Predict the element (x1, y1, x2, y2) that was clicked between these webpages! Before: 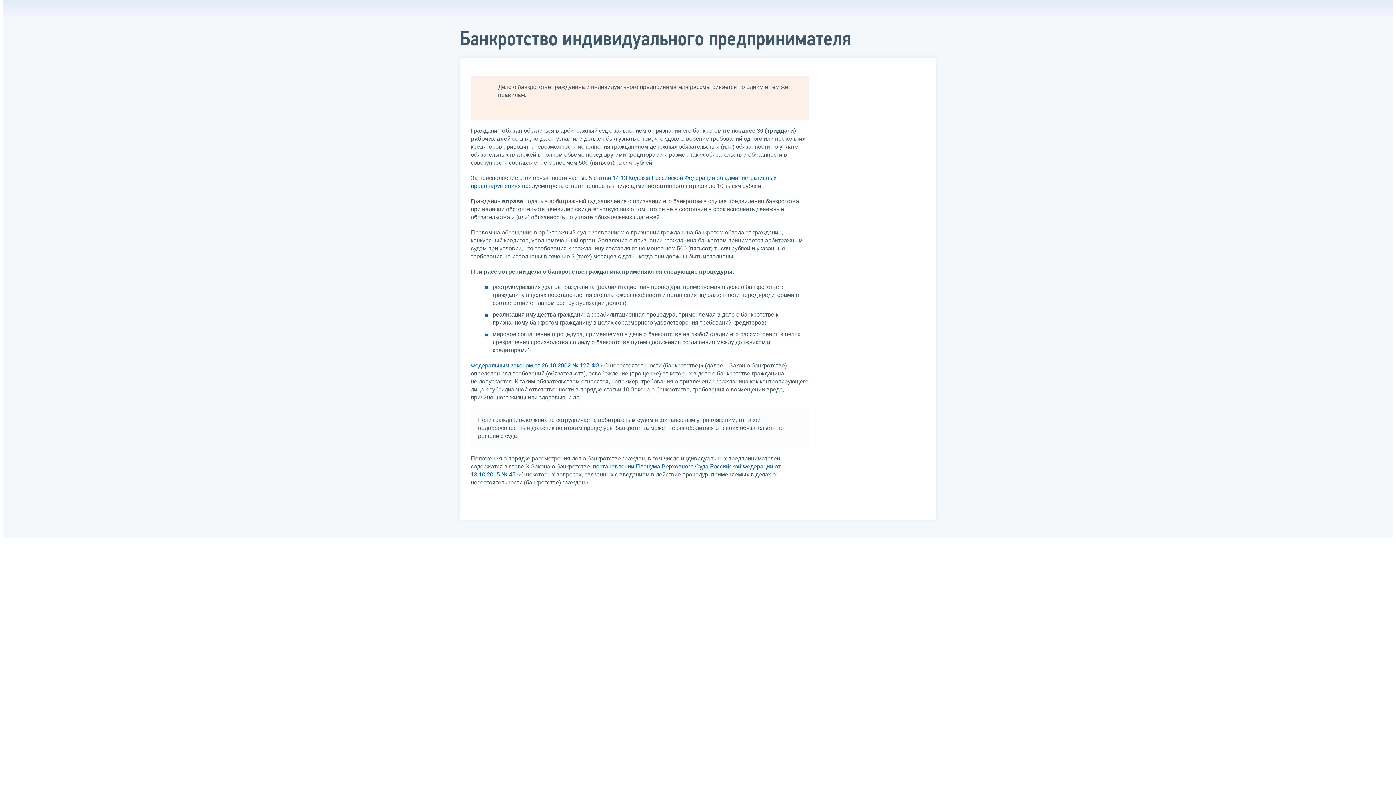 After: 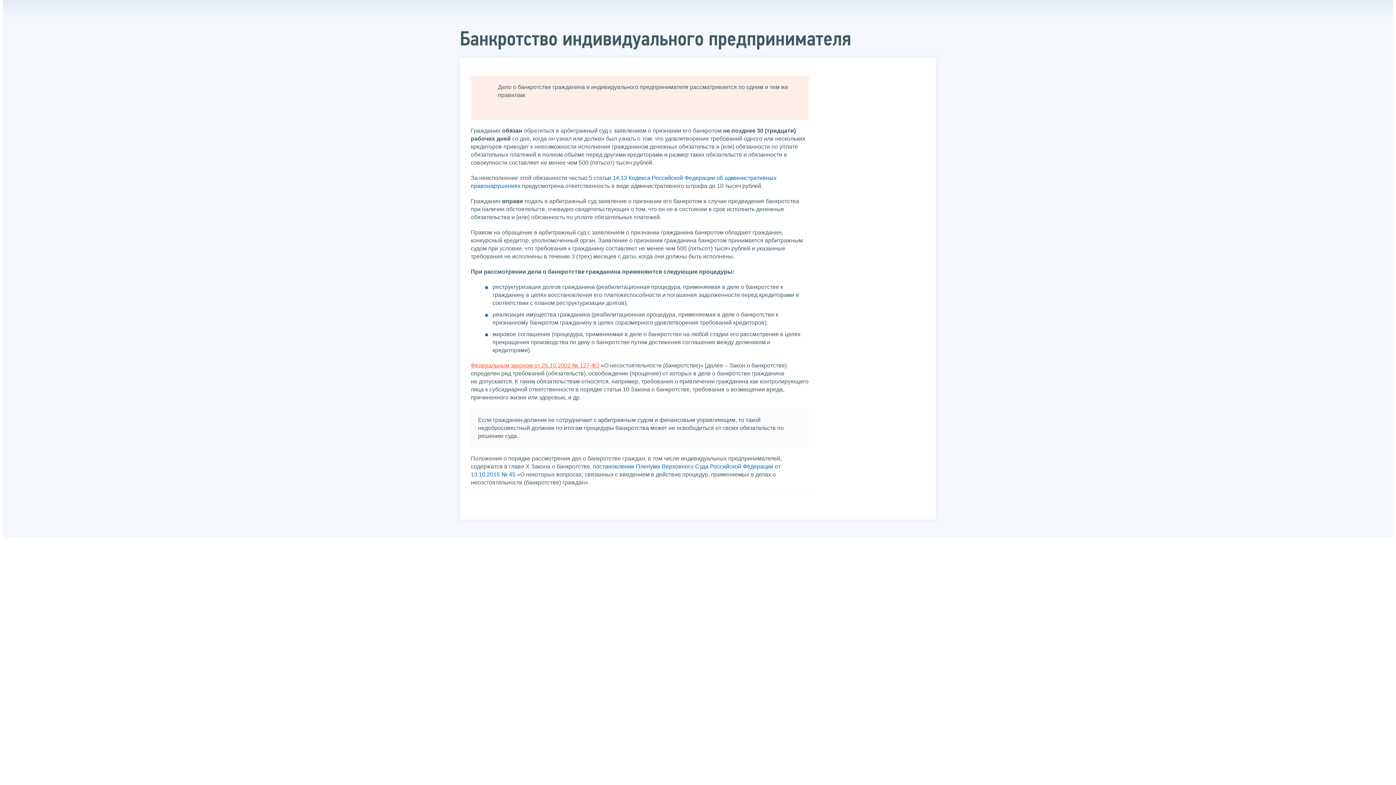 Action: bbox: (470, 362, 599, 368) label: Федеральным законом от 26.10.2002 № 127-ФЗ